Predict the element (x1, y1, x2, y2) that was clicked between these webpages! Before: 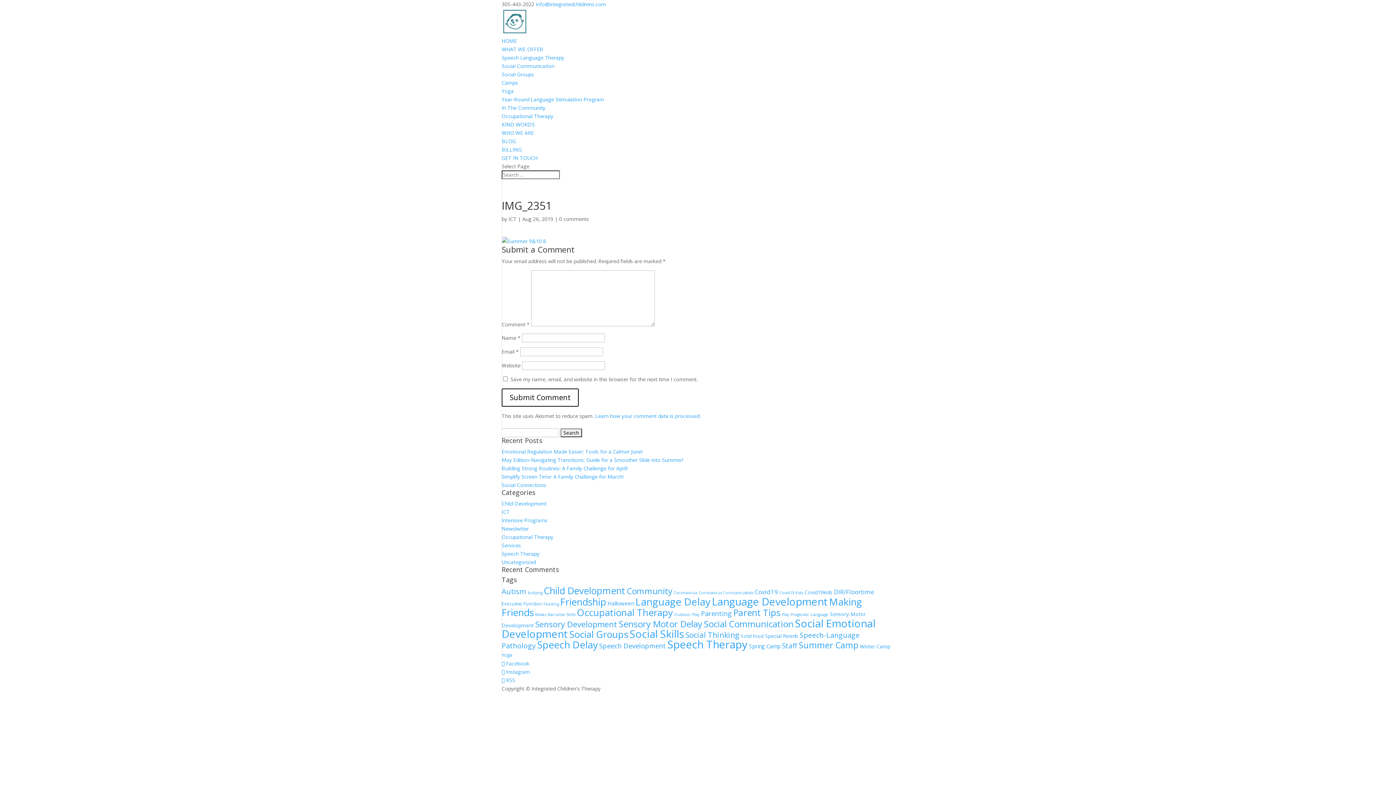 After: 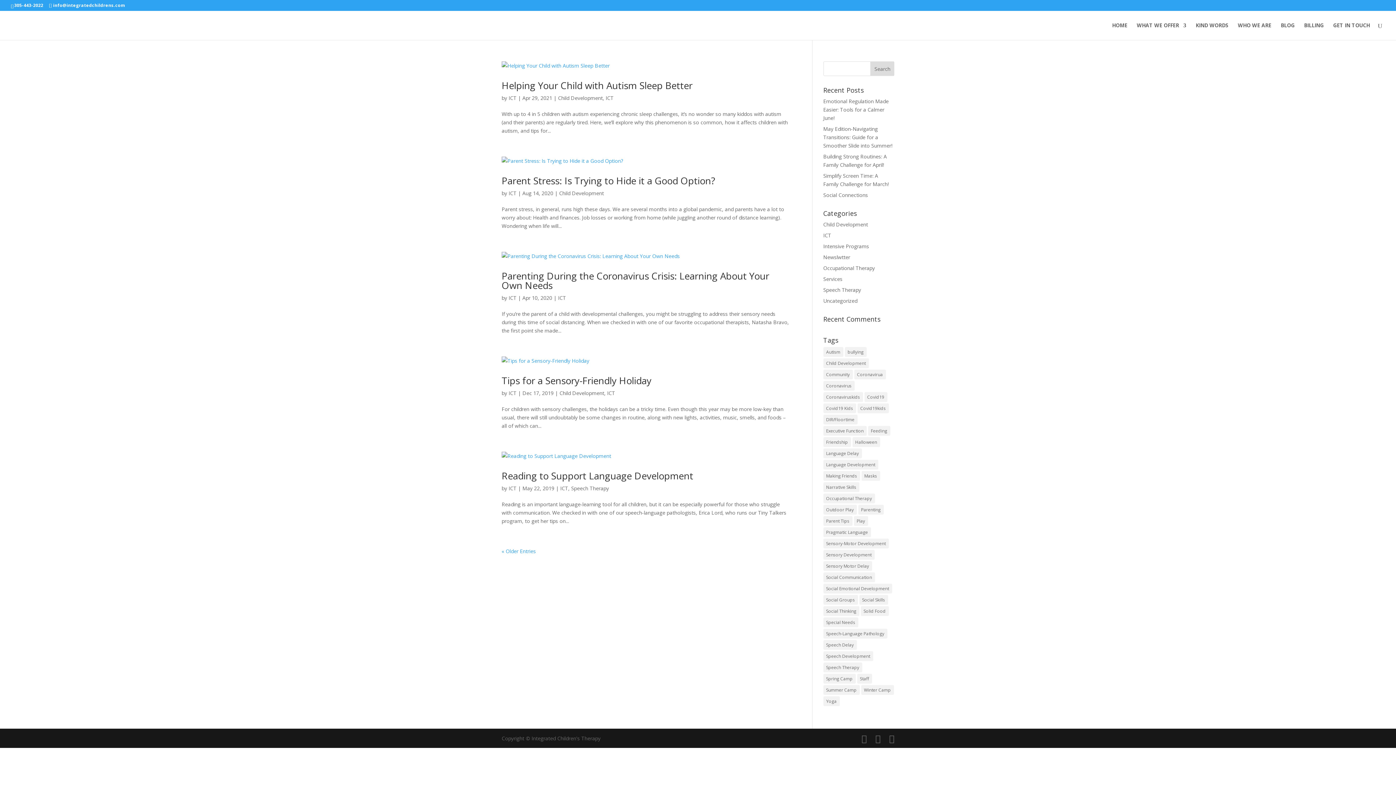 Action: label: Parent Tips (28 items) bbox: (733, 606, 780, 618)